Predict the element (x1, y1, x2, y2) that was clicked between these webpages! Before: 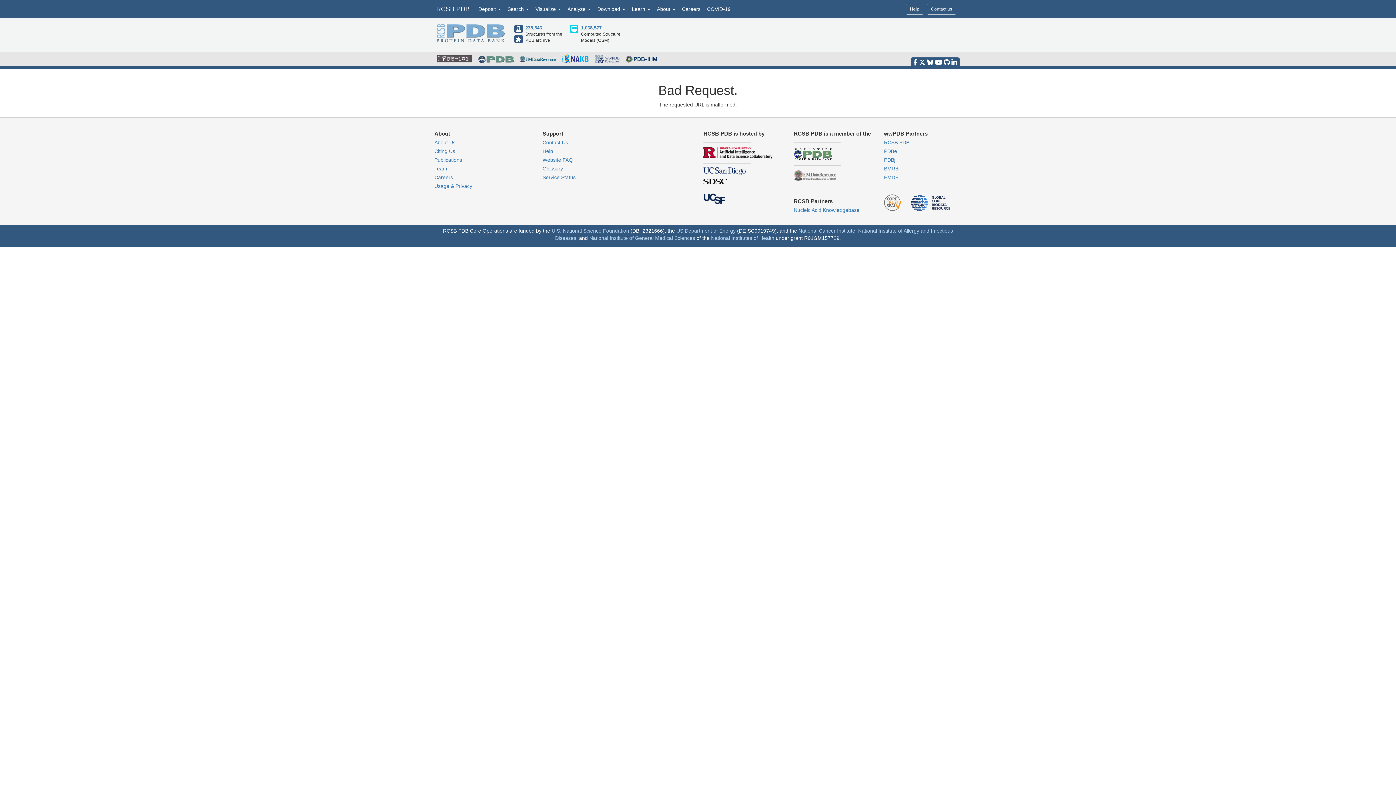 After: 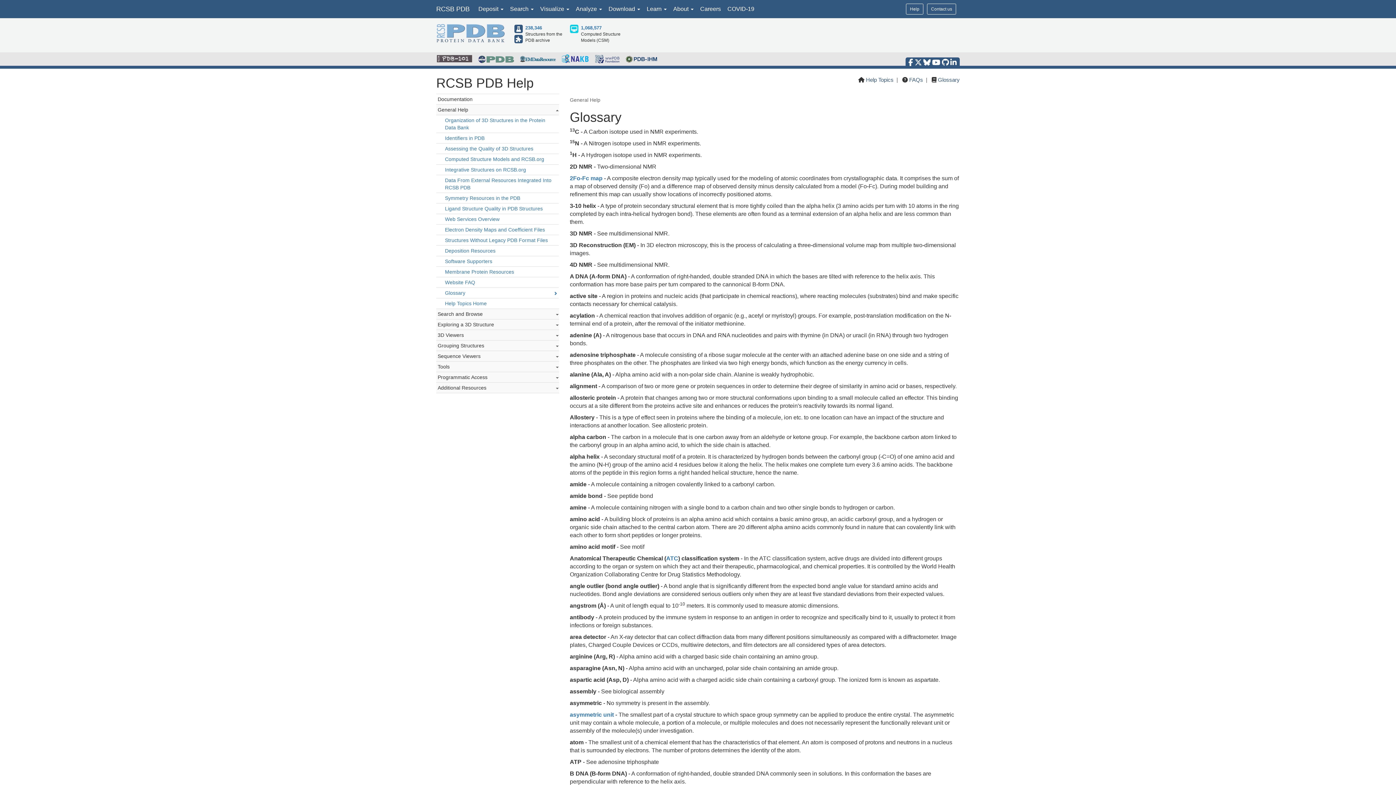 Action: bbox: (542, 165, 563, 171) label: Glossary